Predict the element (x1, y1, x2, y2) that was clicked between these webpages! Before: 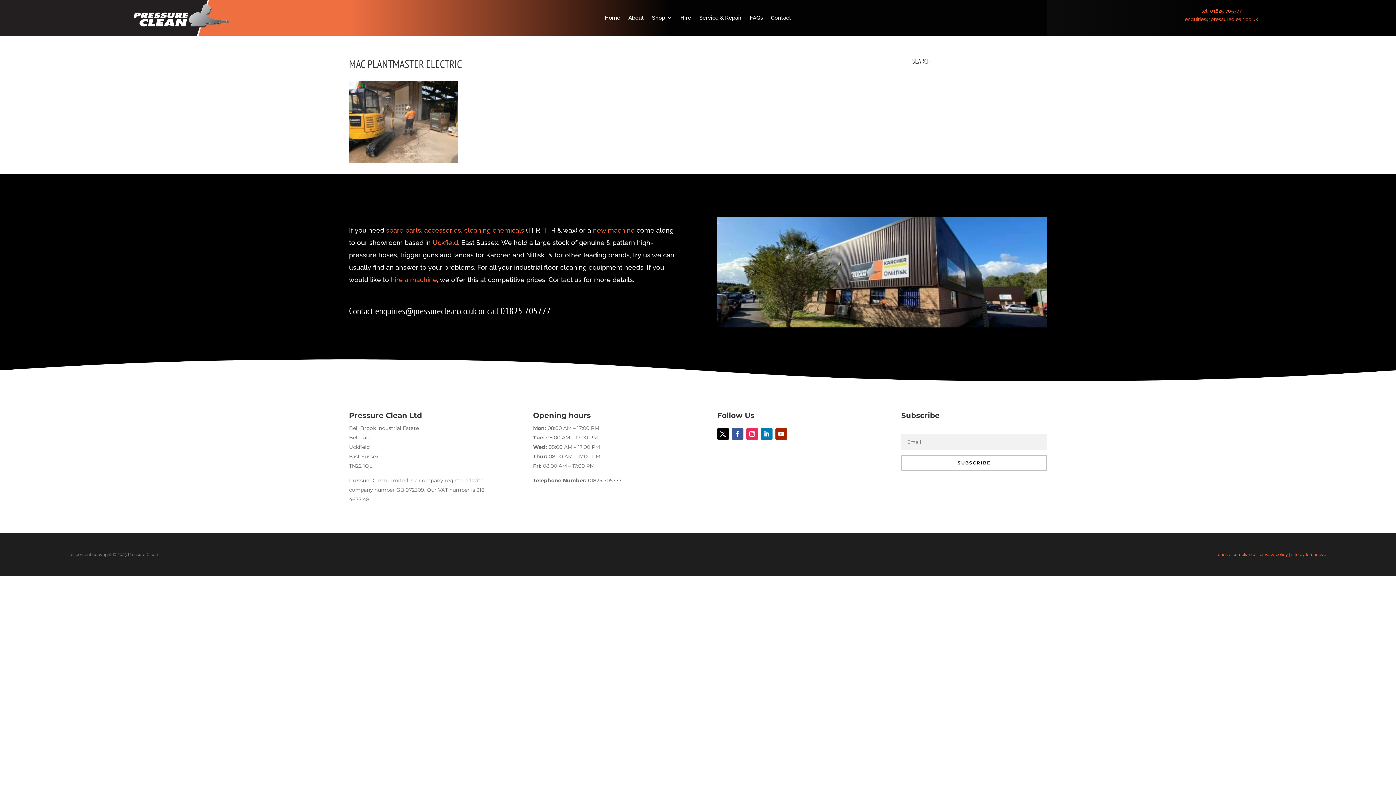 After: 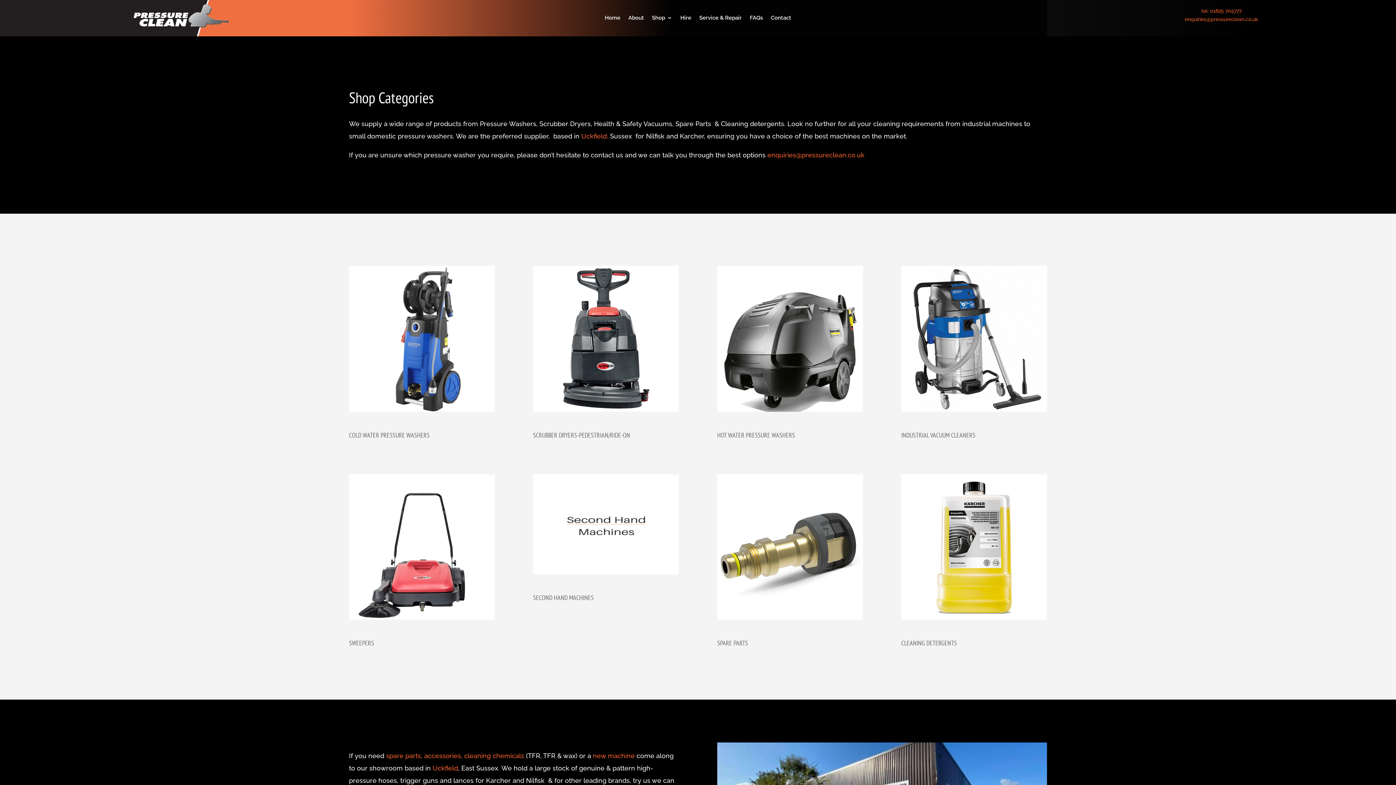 Action: label: new machine bbox: (593, 226, 634, 234)